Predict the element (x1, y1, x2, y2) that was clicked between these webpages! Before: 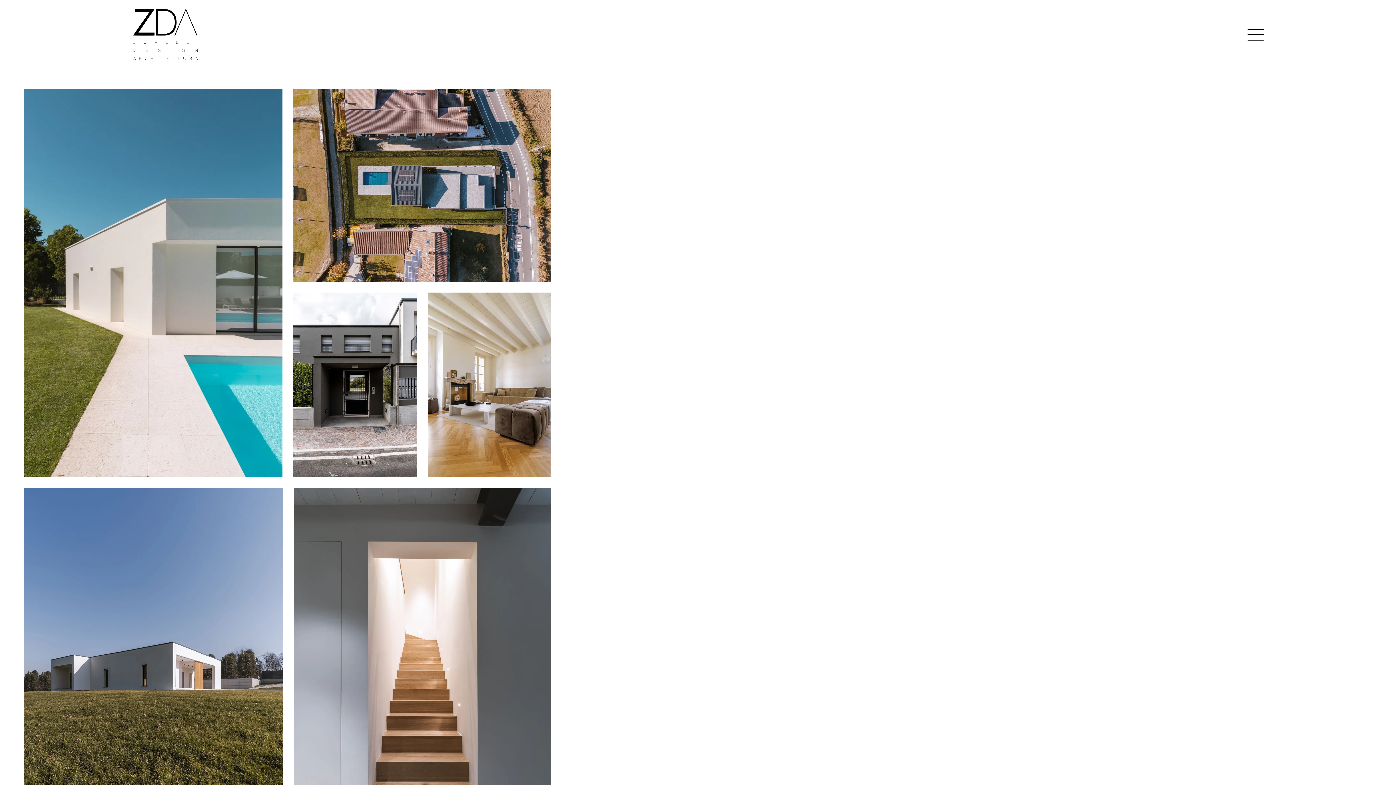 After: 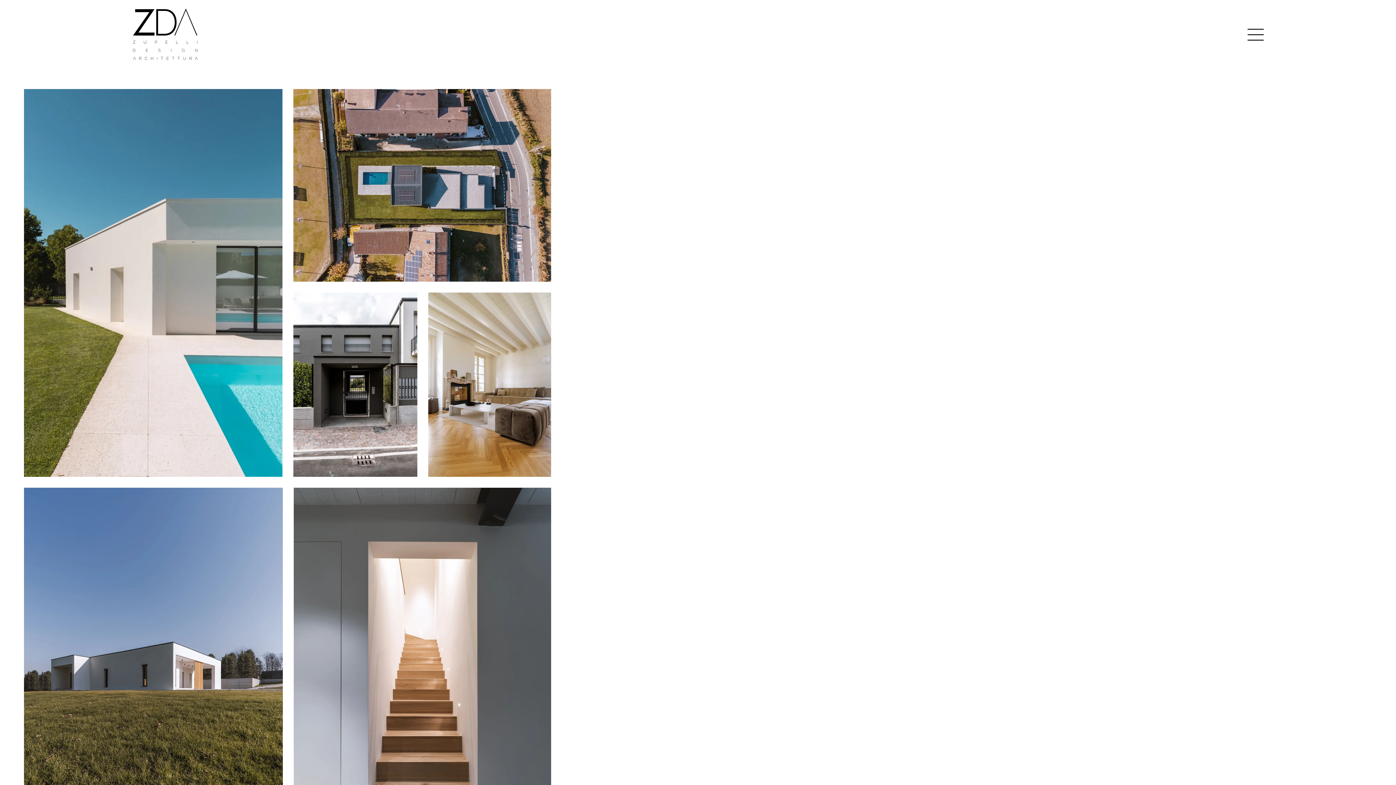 Action: bbox: (130, 5, 199, 63)